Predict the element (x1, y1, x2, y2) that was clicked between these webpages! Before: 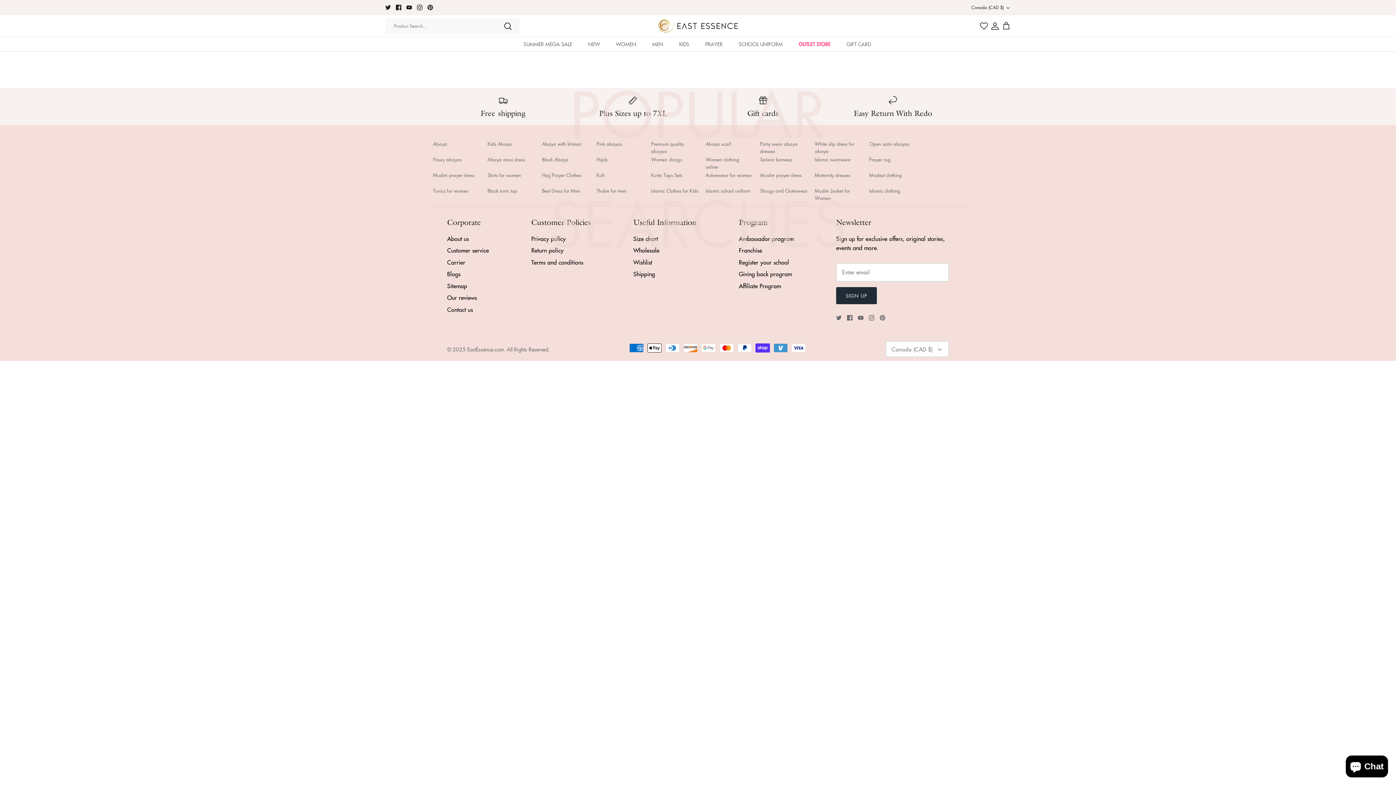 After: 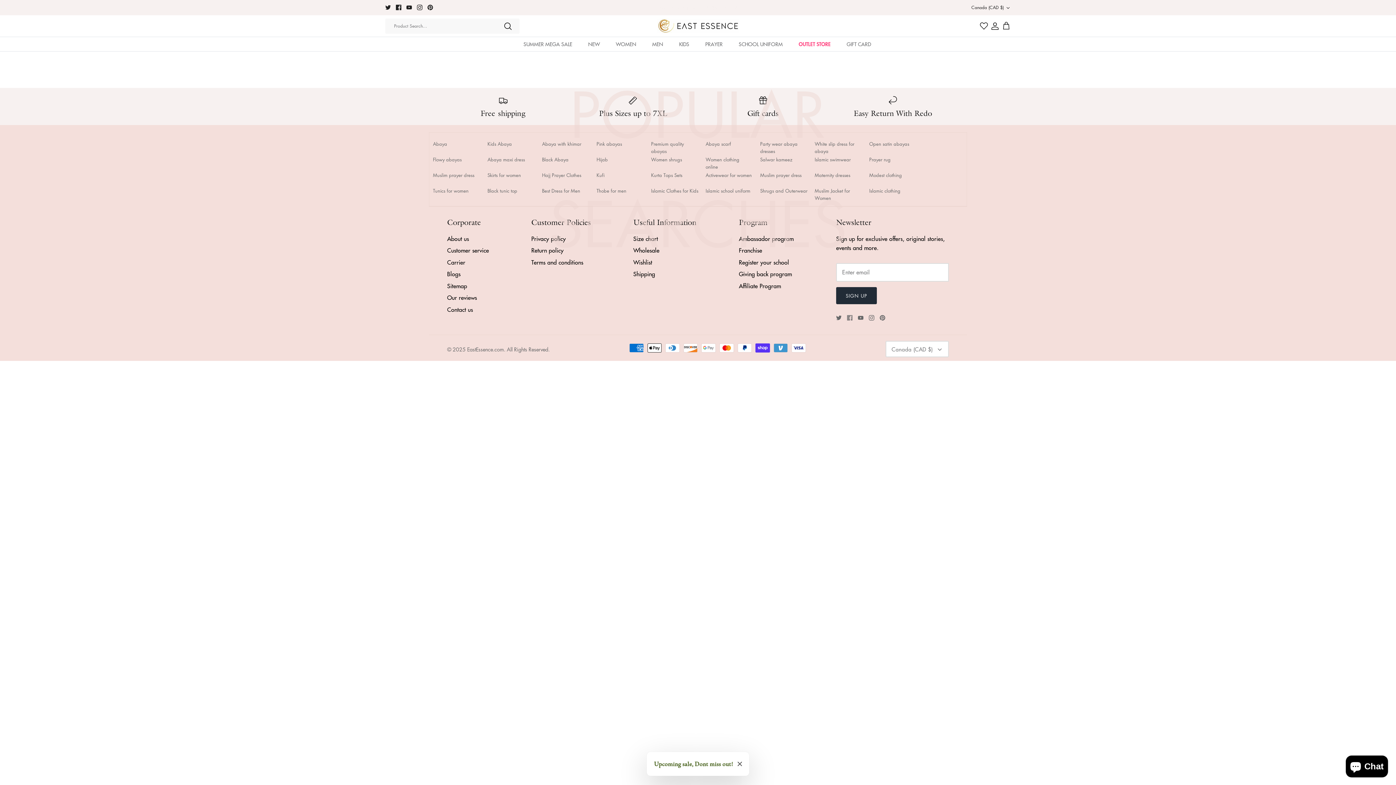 Action: bbox: (847, 315, 852, 320) label: Facebook